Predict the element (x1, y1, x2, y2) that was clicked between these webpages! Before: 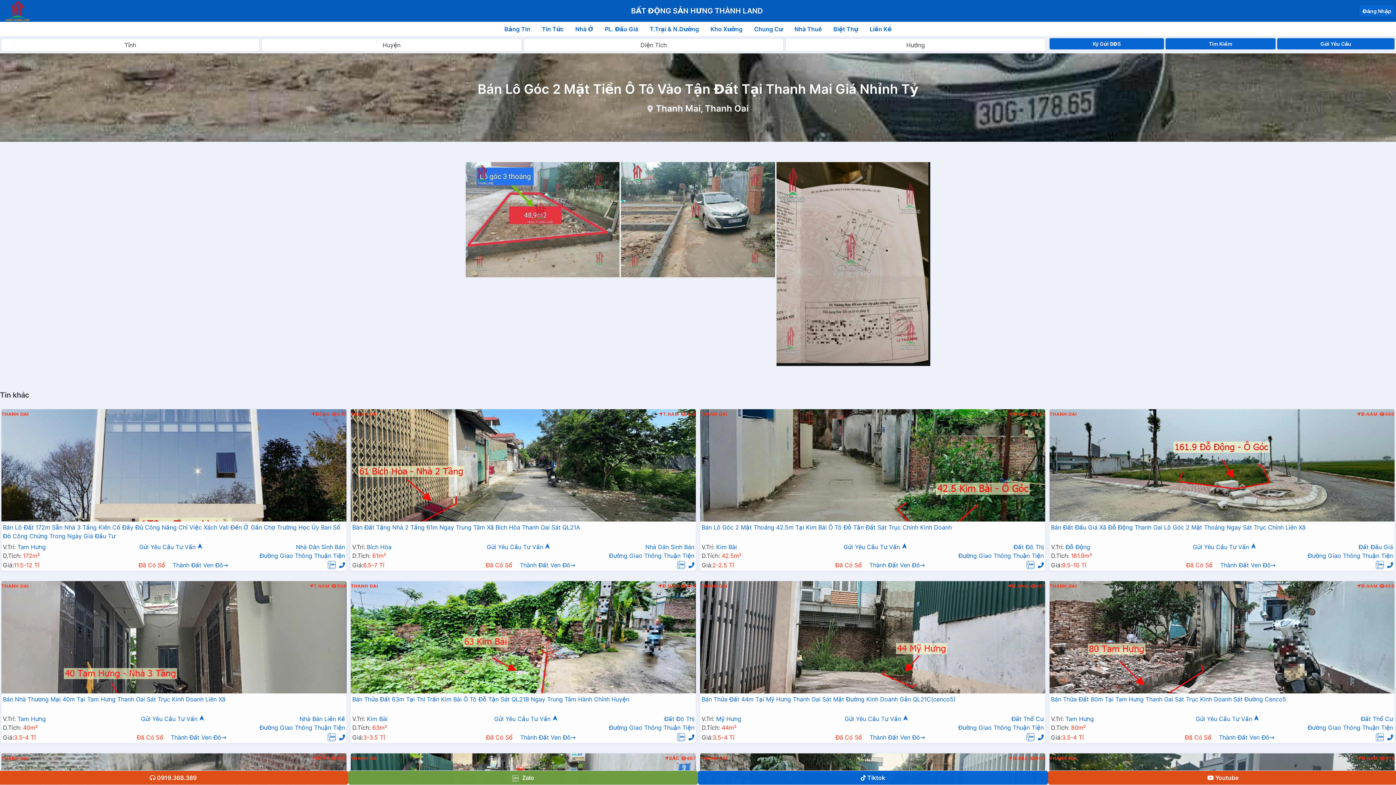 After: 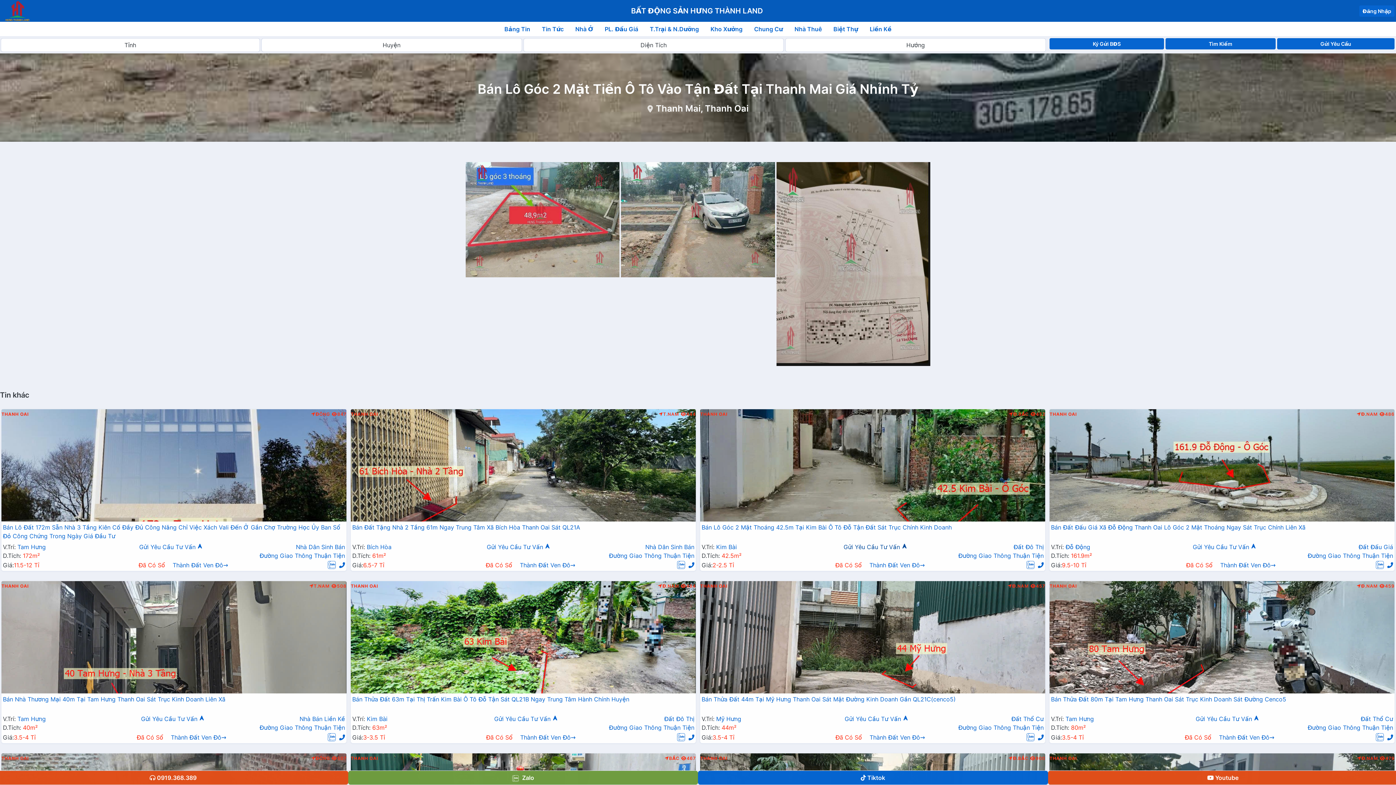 Action: label: Gửi Yêu Cầu Tư Vấn  bbox: (843, 543, 907, 551)